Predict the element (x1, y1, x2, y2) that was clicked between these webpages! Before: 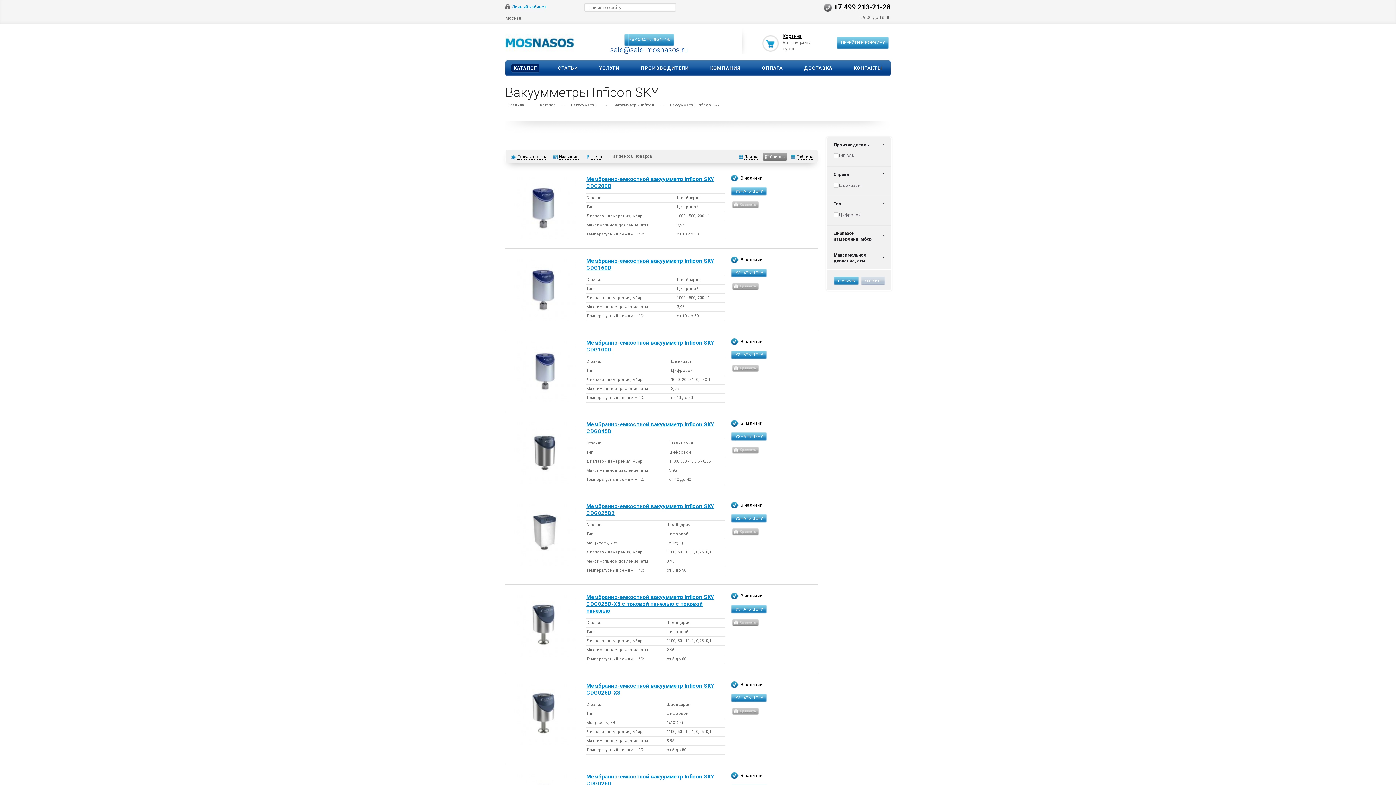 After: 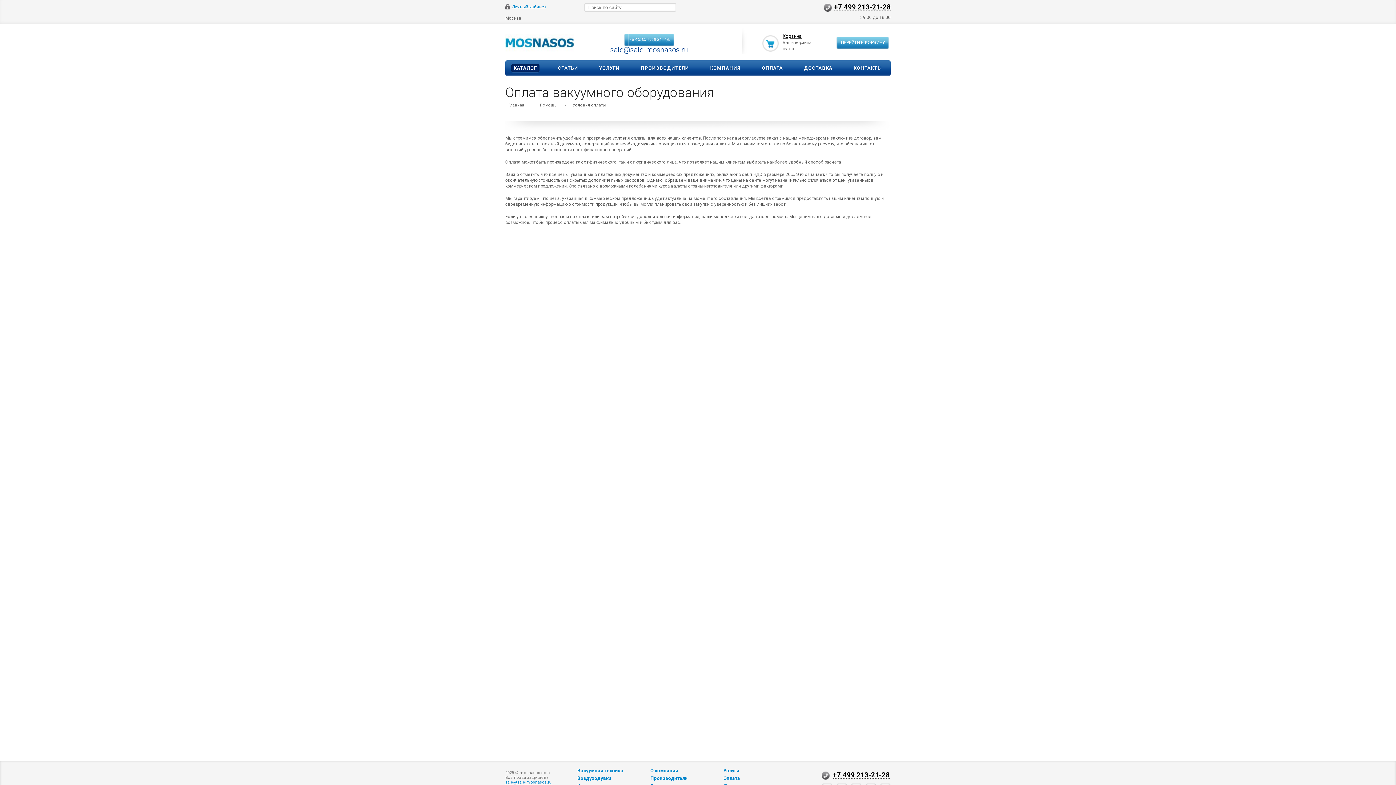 Action: bbox: (759, 64, 785, 72) label: ОПЛАТА